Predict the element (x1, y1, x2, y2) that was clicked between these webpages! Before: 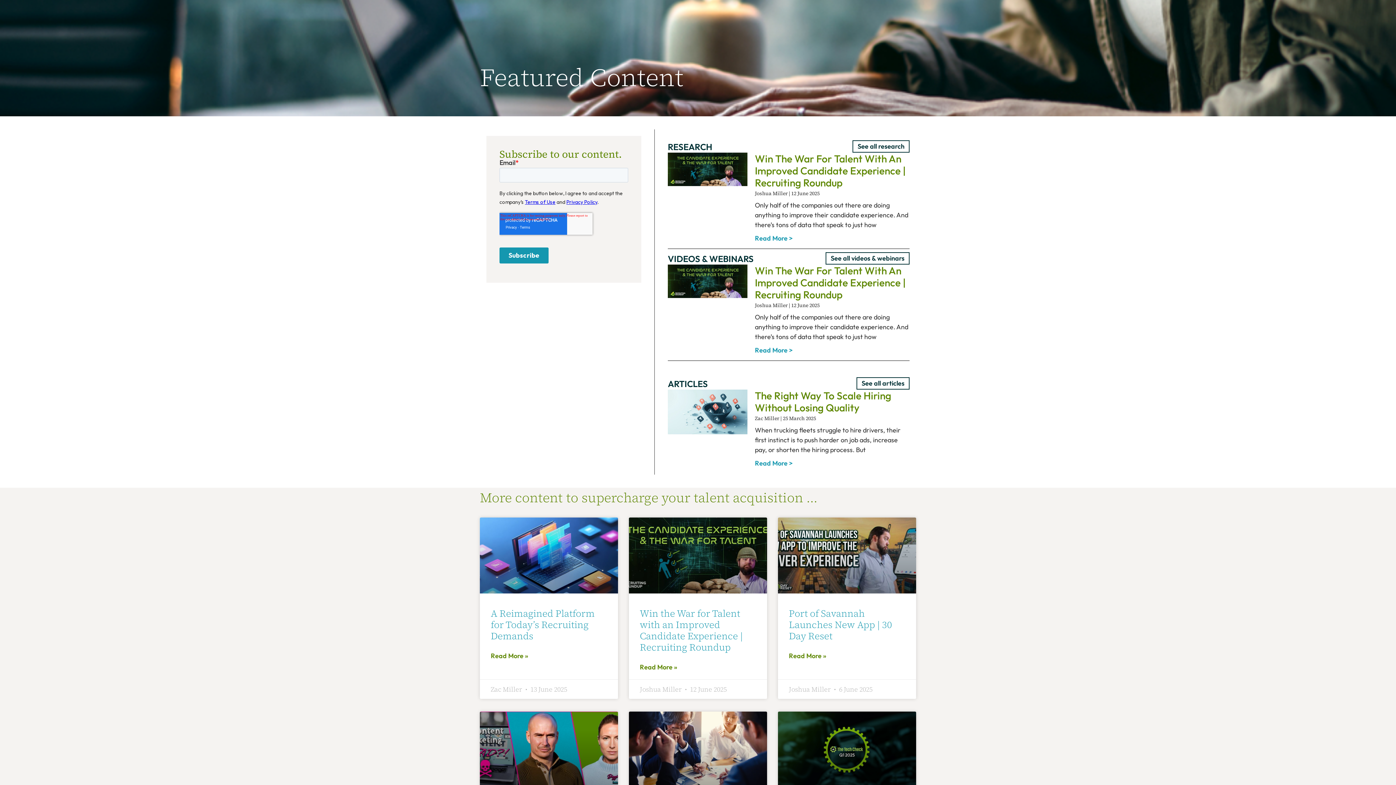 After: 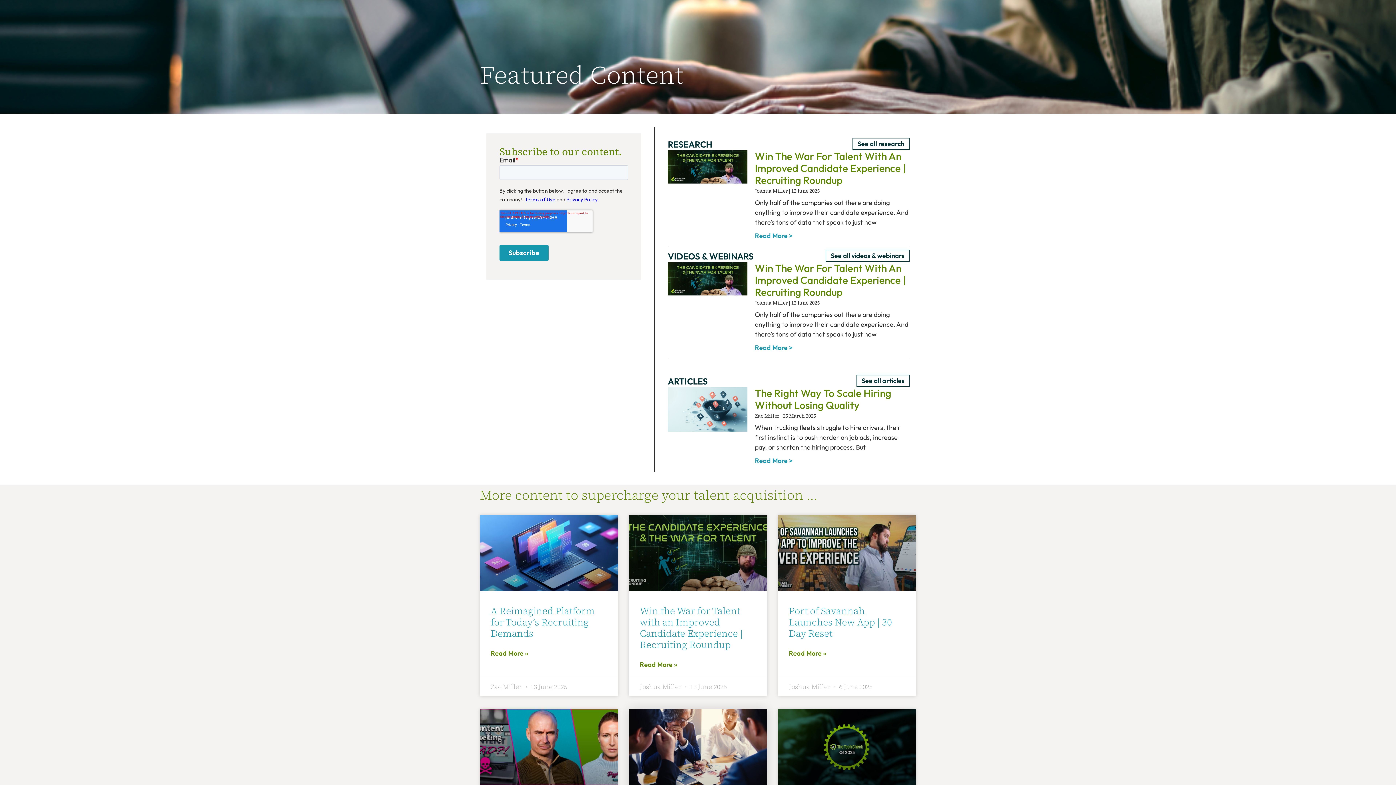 Action: bbox: (629, 712, 767, 788)